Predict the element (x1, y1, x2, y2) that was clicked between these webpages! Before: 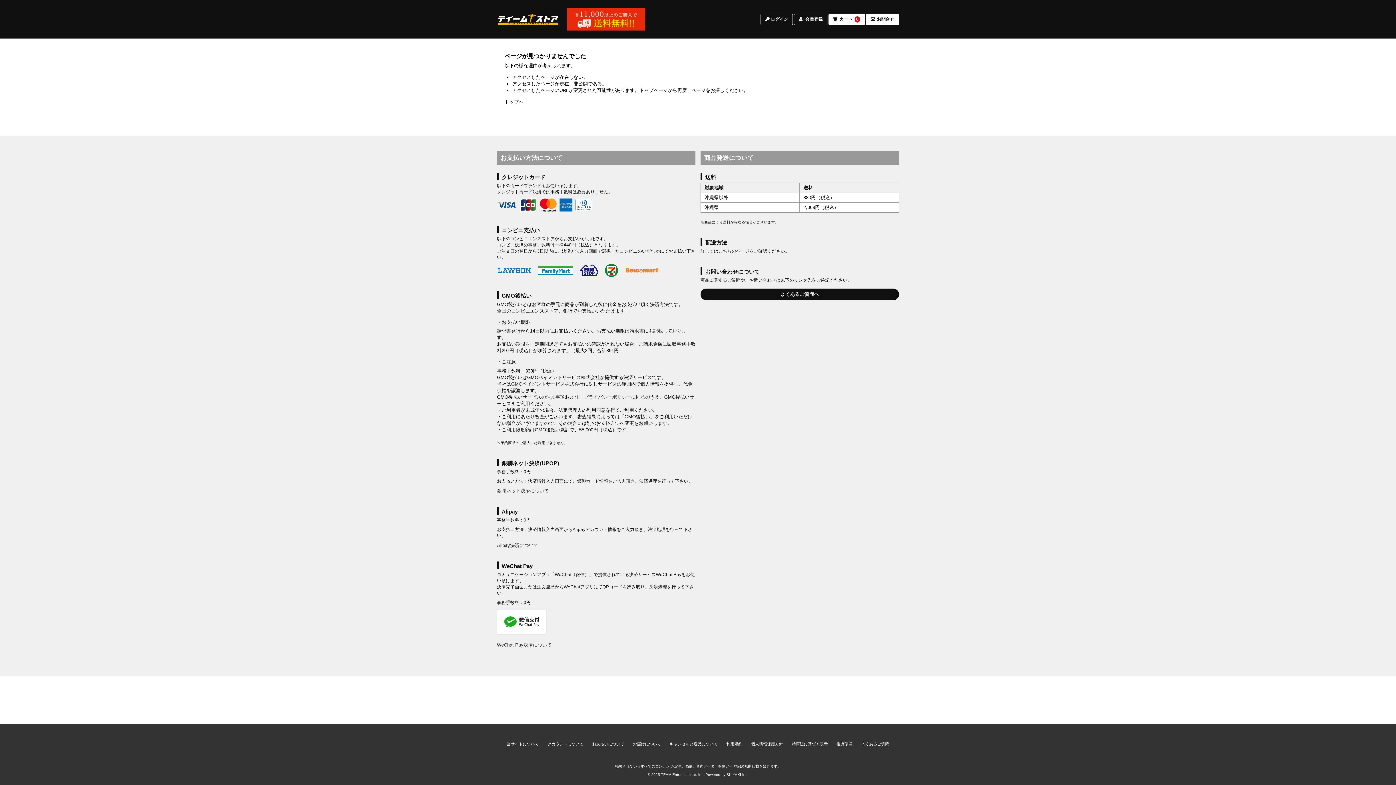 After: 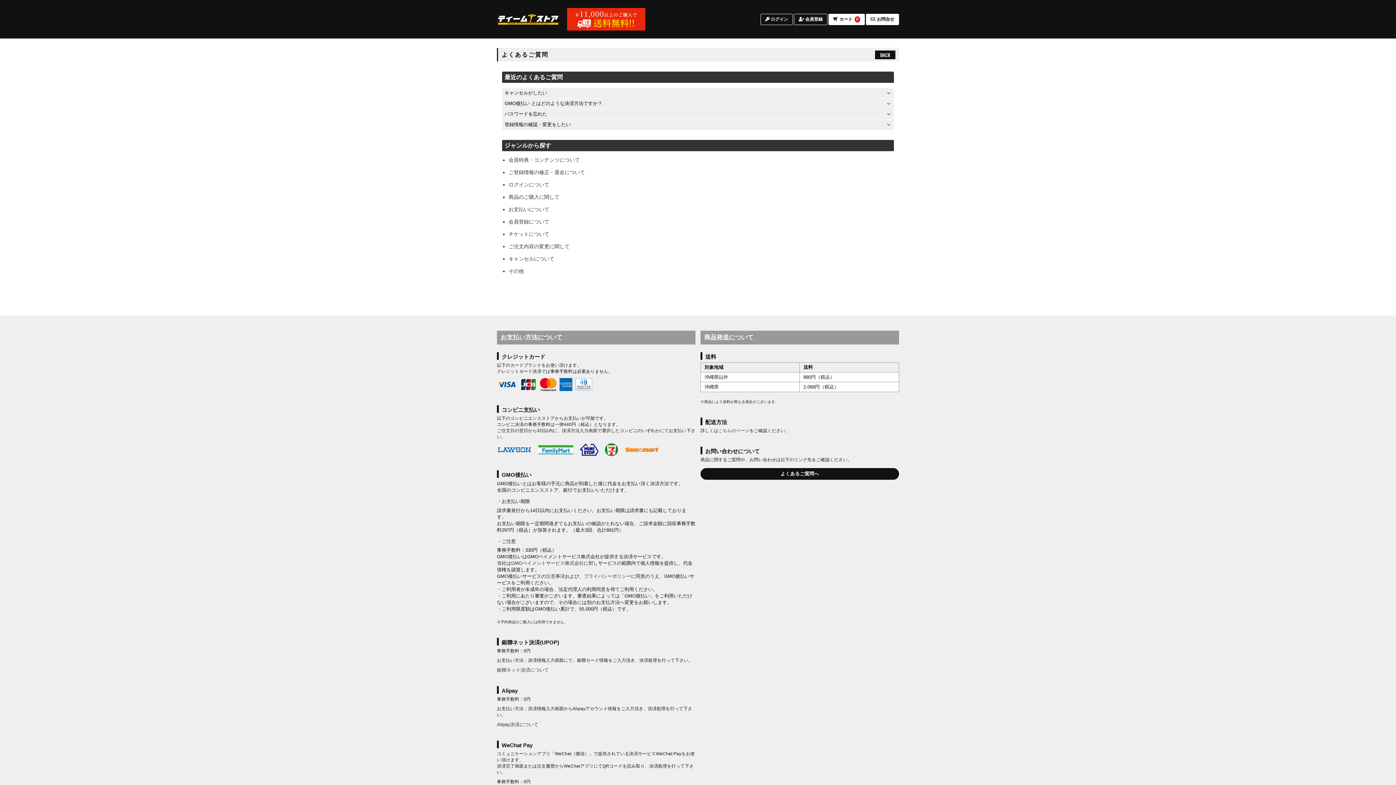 Action: bbox: (859, 739, 891, 748) label: よくあるご質問